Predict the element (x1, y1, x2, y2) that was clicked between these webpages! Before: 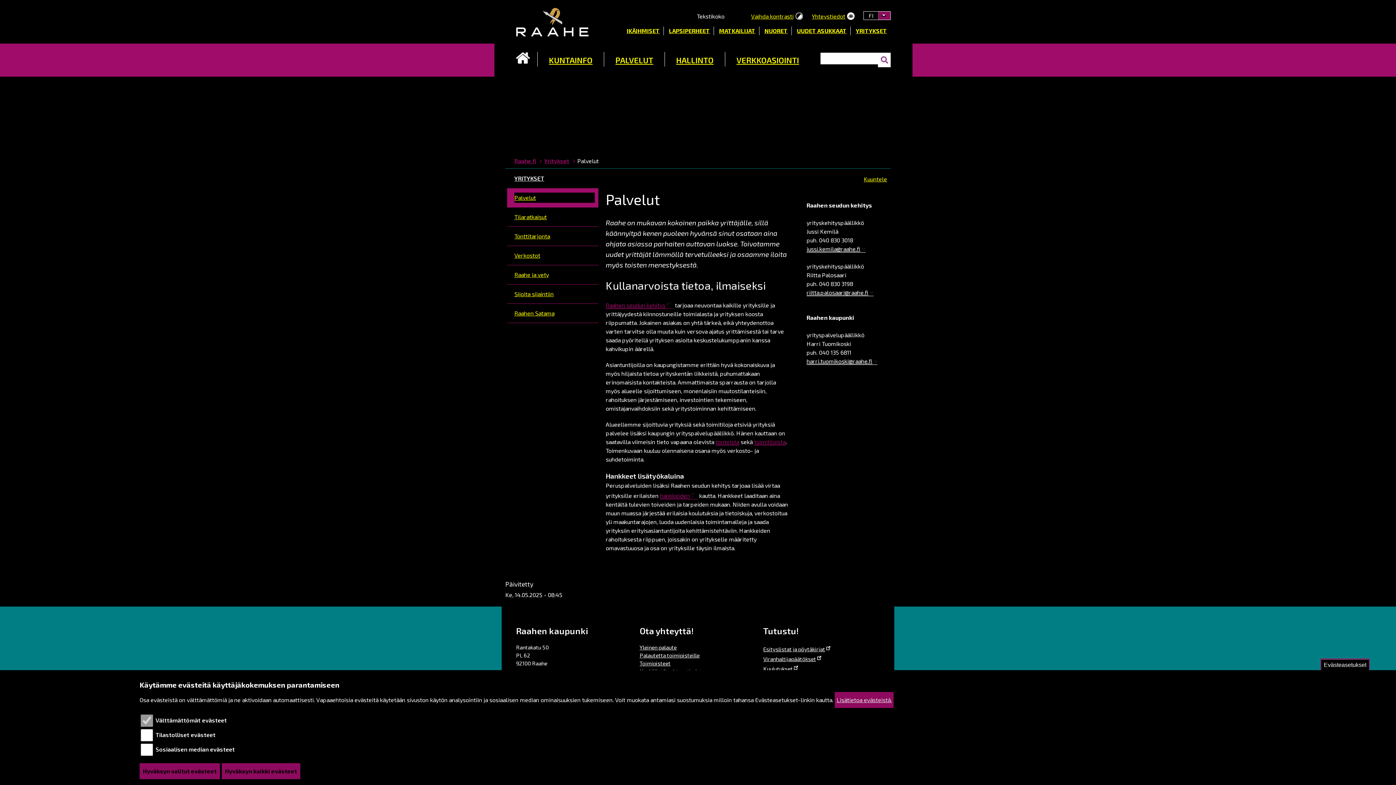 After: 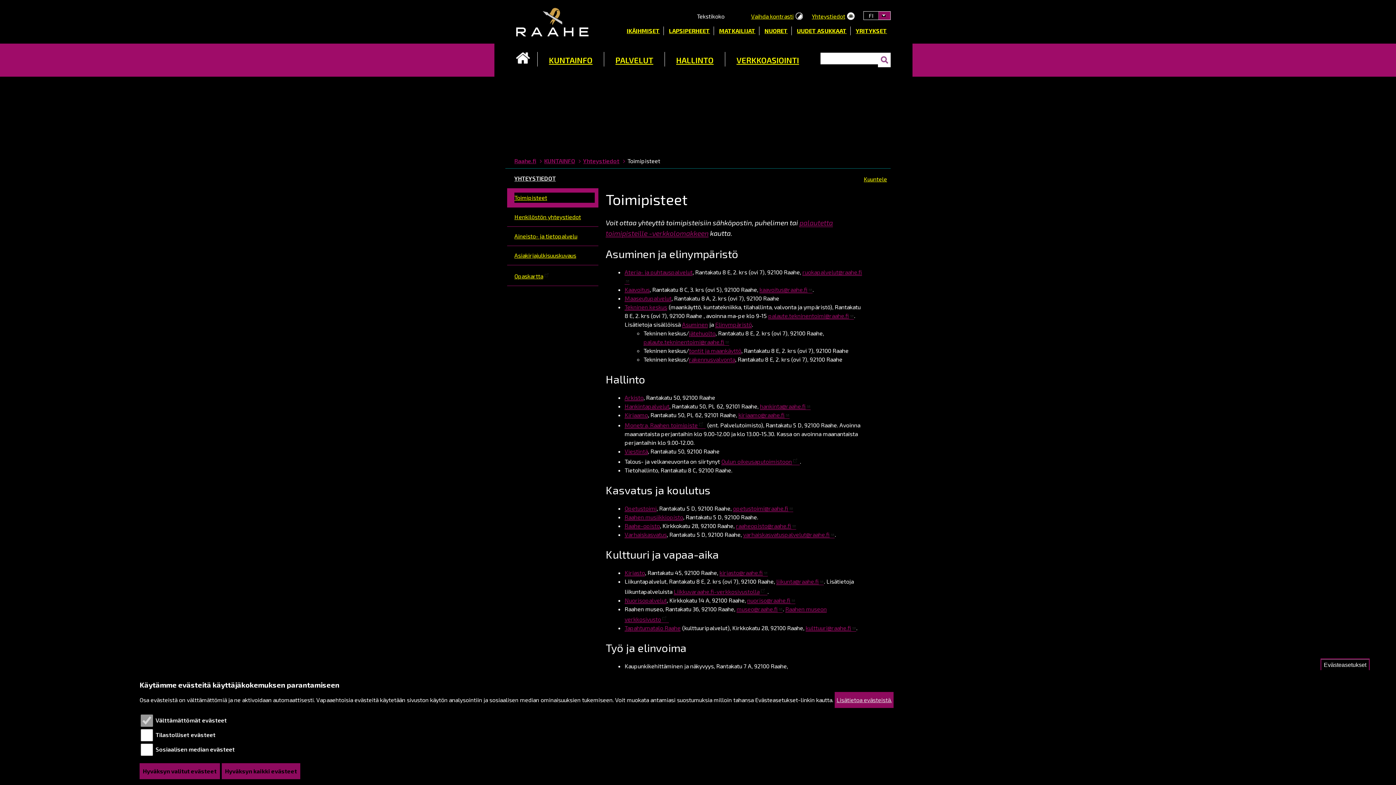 Action: bbox: (639, 660, 670, 666) label: Toimipisteet